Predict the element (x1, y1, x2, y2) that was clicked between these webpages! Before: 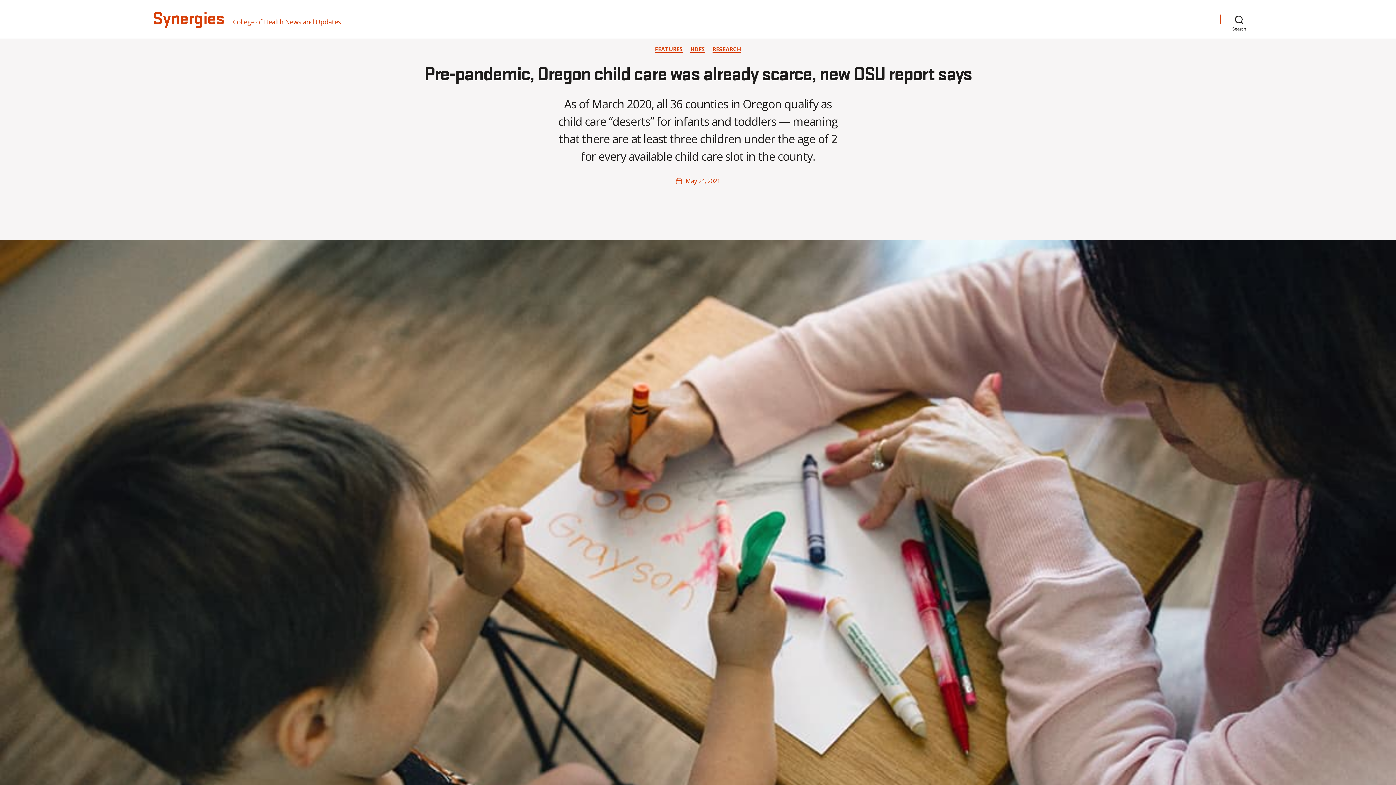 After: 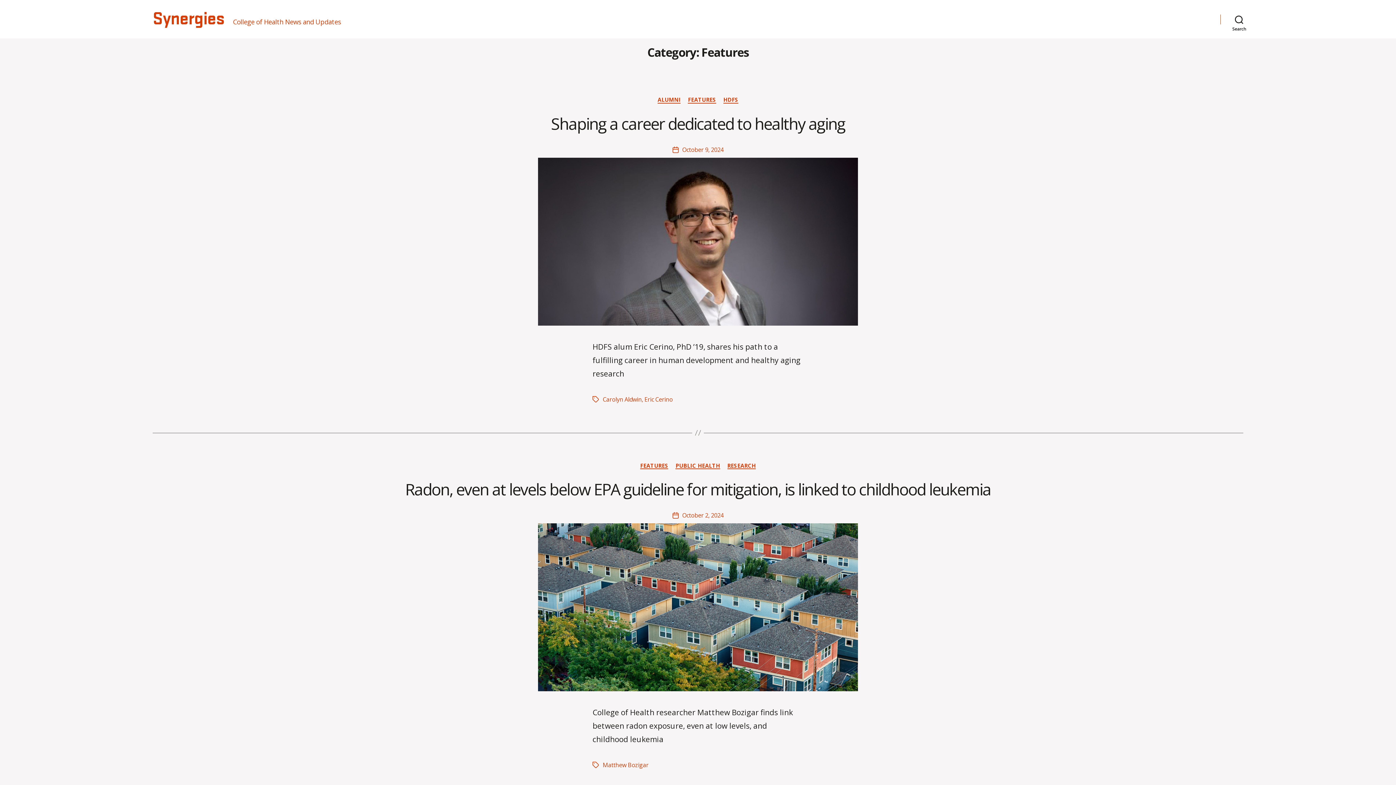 Action: label: FEATURES bbox: (655, 45, 683, 52)